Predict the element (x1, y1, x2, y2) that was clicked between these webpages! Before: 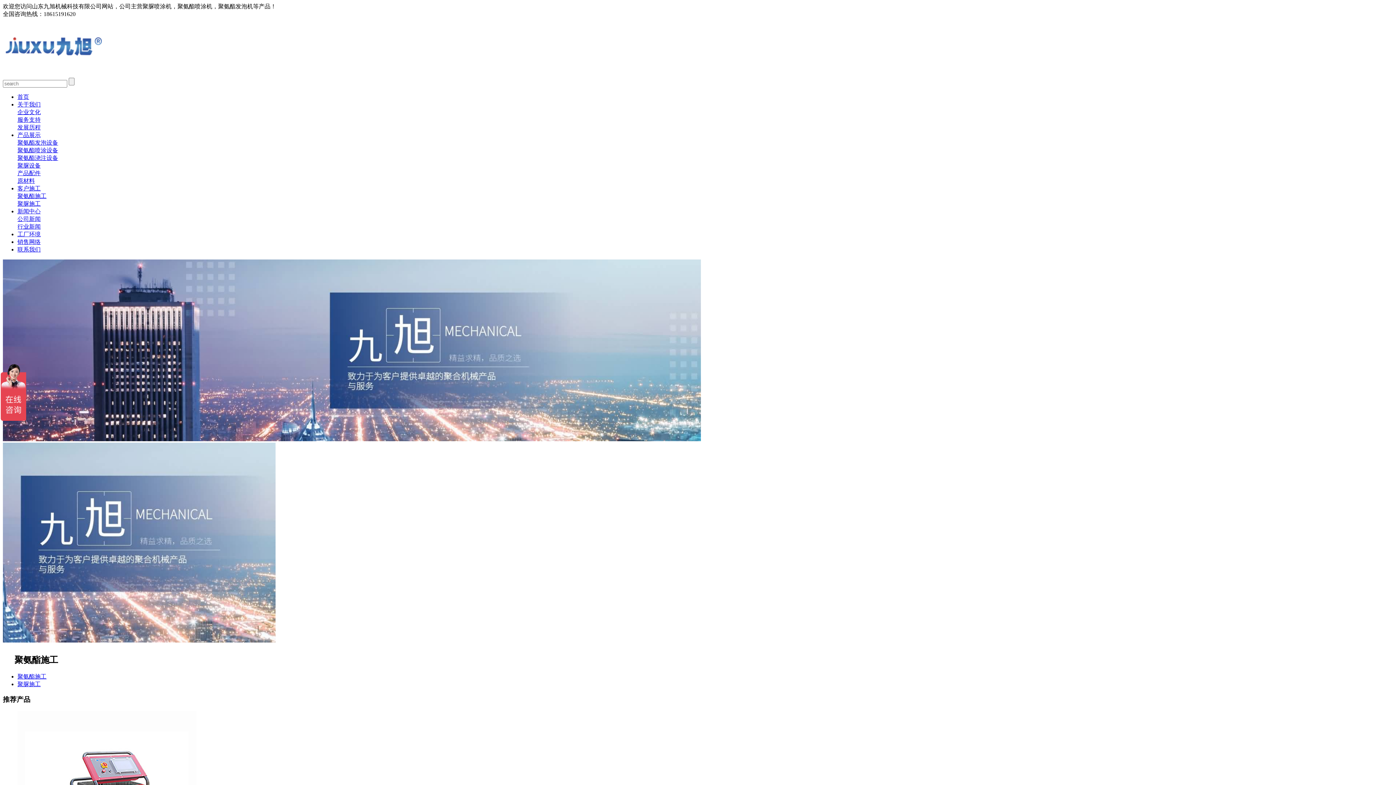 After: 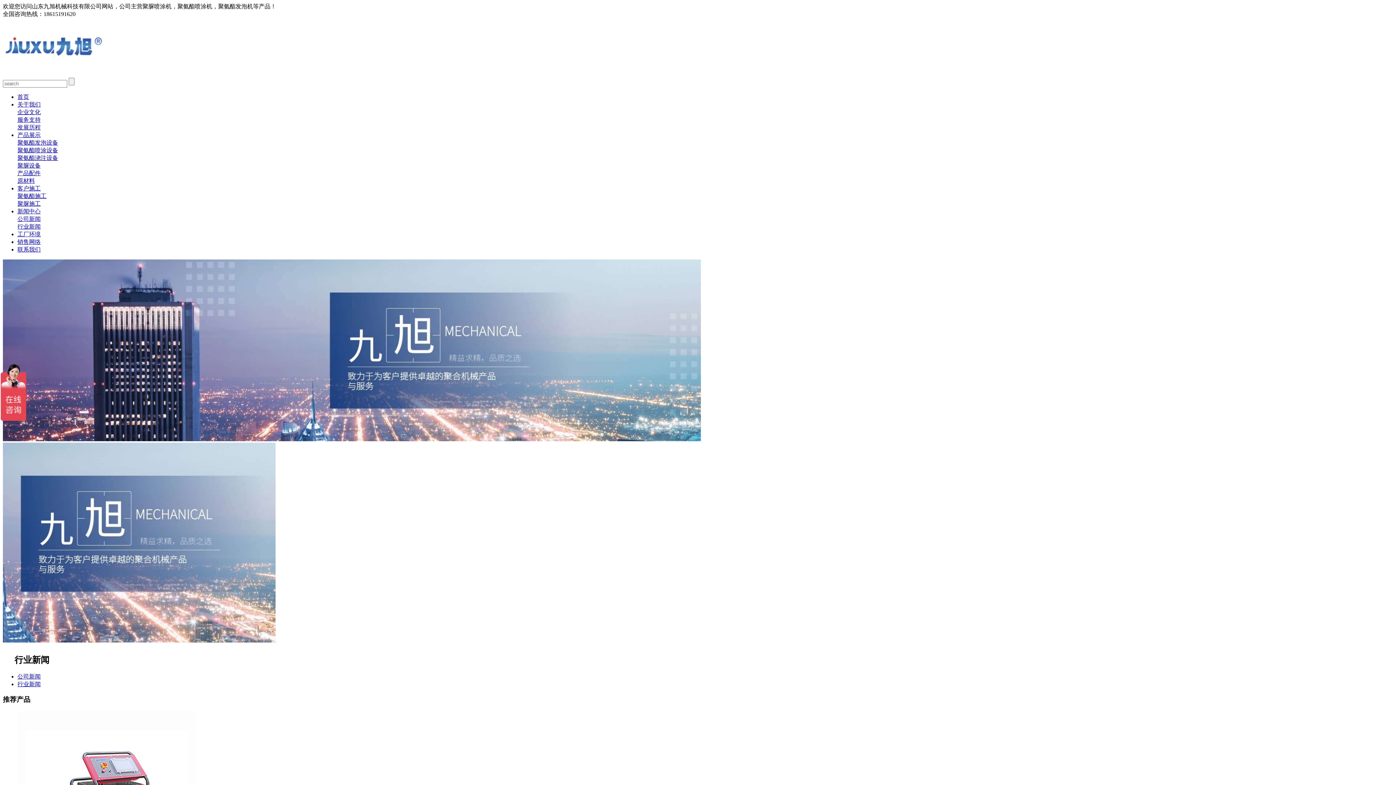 Action: label: 行业新闻 bbox: (17, 223, 40, 229)